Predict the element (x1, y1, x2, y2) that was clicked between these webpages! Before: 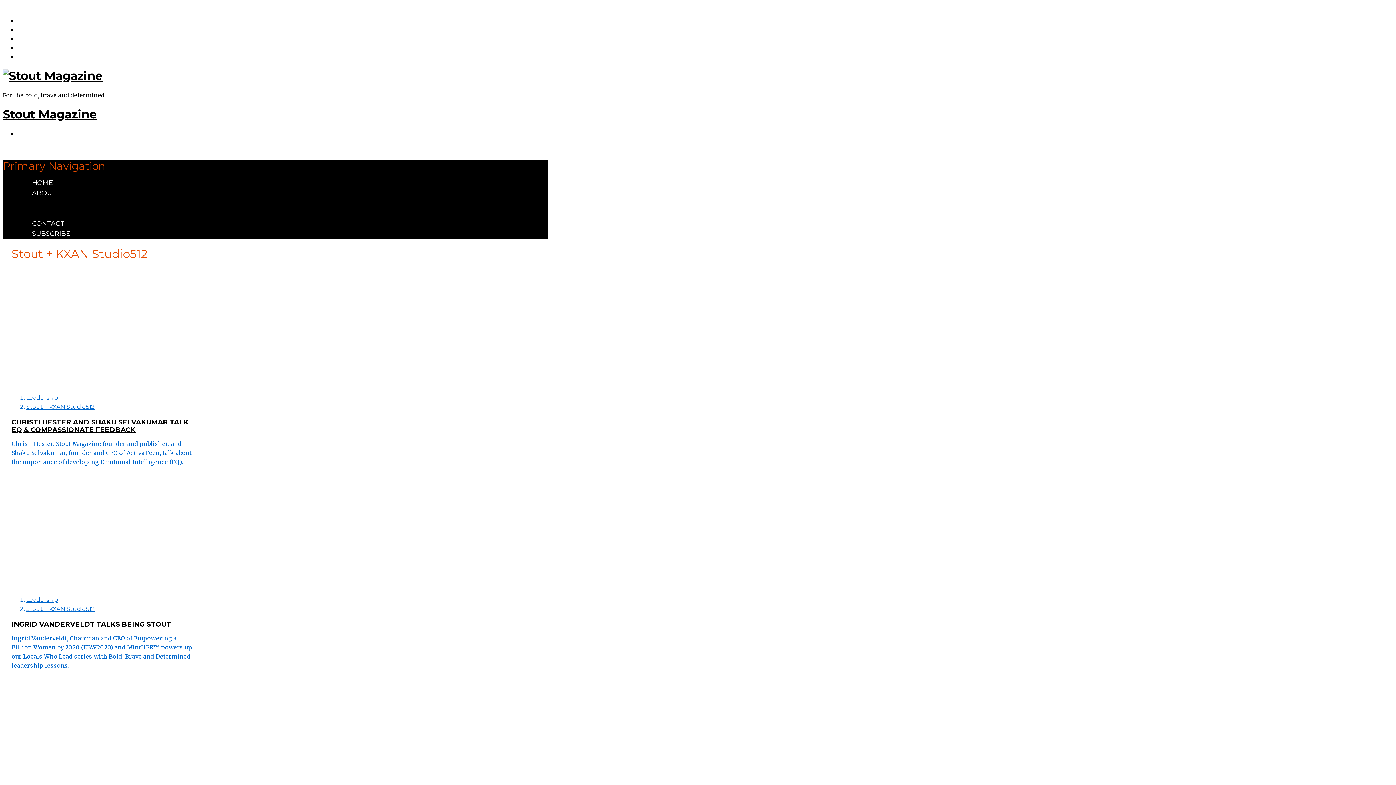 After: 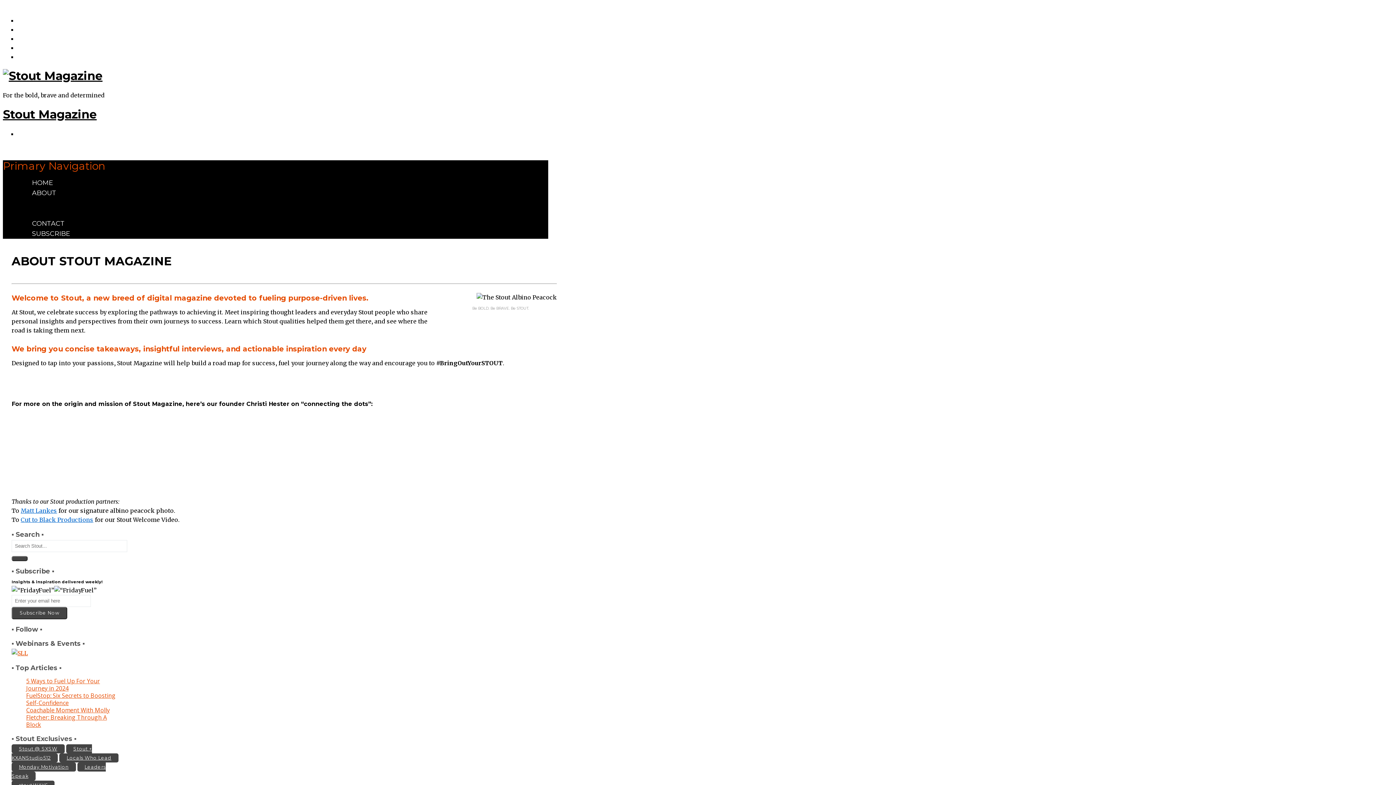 Action: label: THE STOUT STORY bbox: (32, 199, 95, 207)